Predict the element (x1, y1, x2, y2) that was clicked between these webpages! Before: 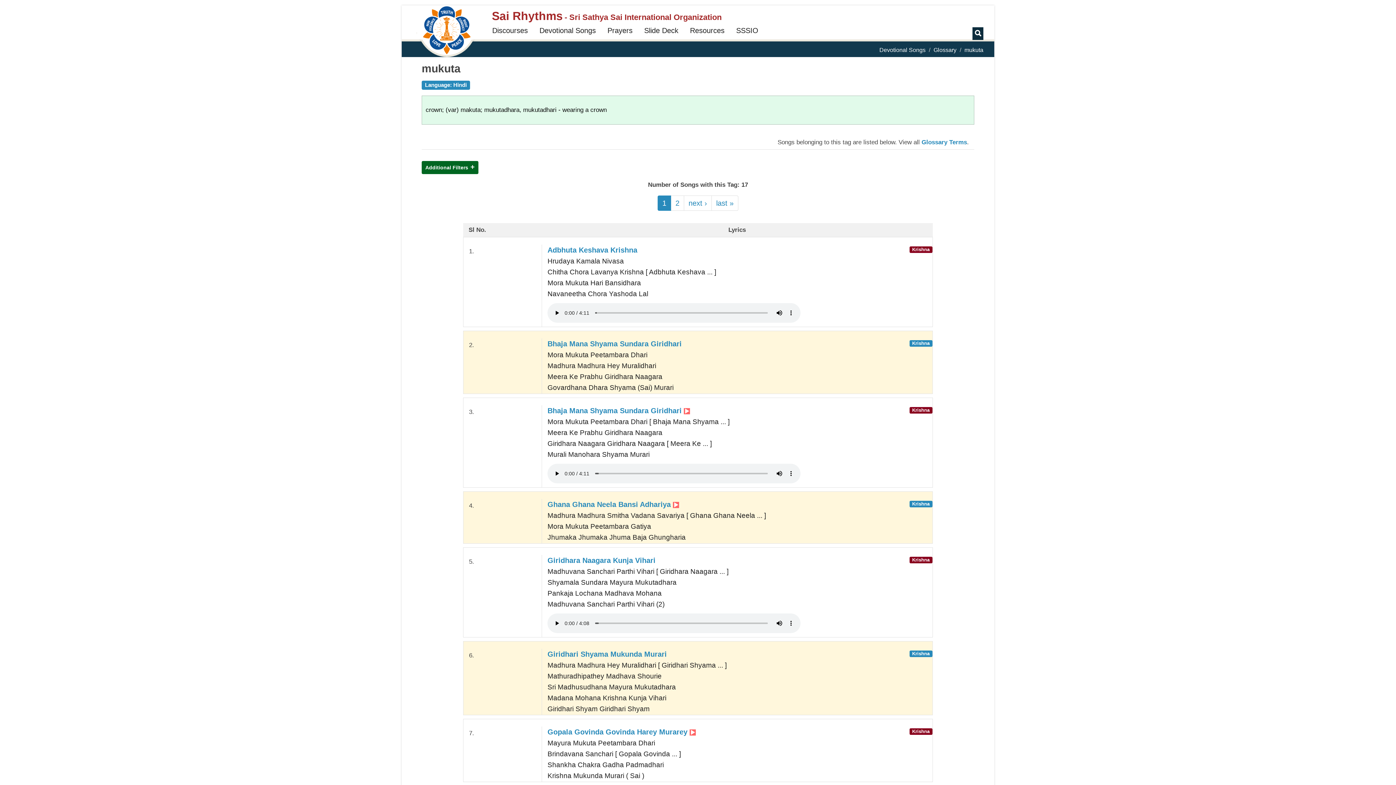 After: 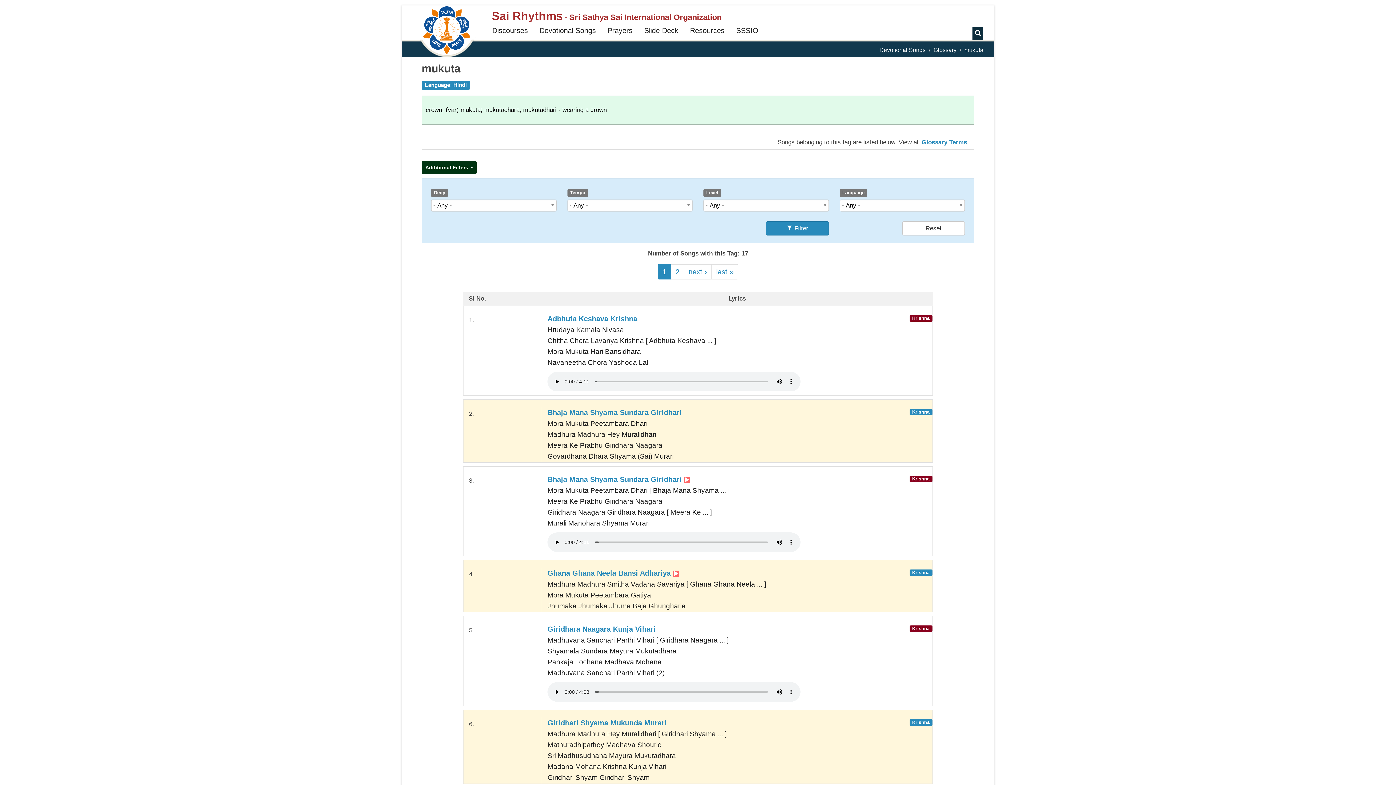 Action: label: Additional Filters bbox: (421, 161, 478, 174)